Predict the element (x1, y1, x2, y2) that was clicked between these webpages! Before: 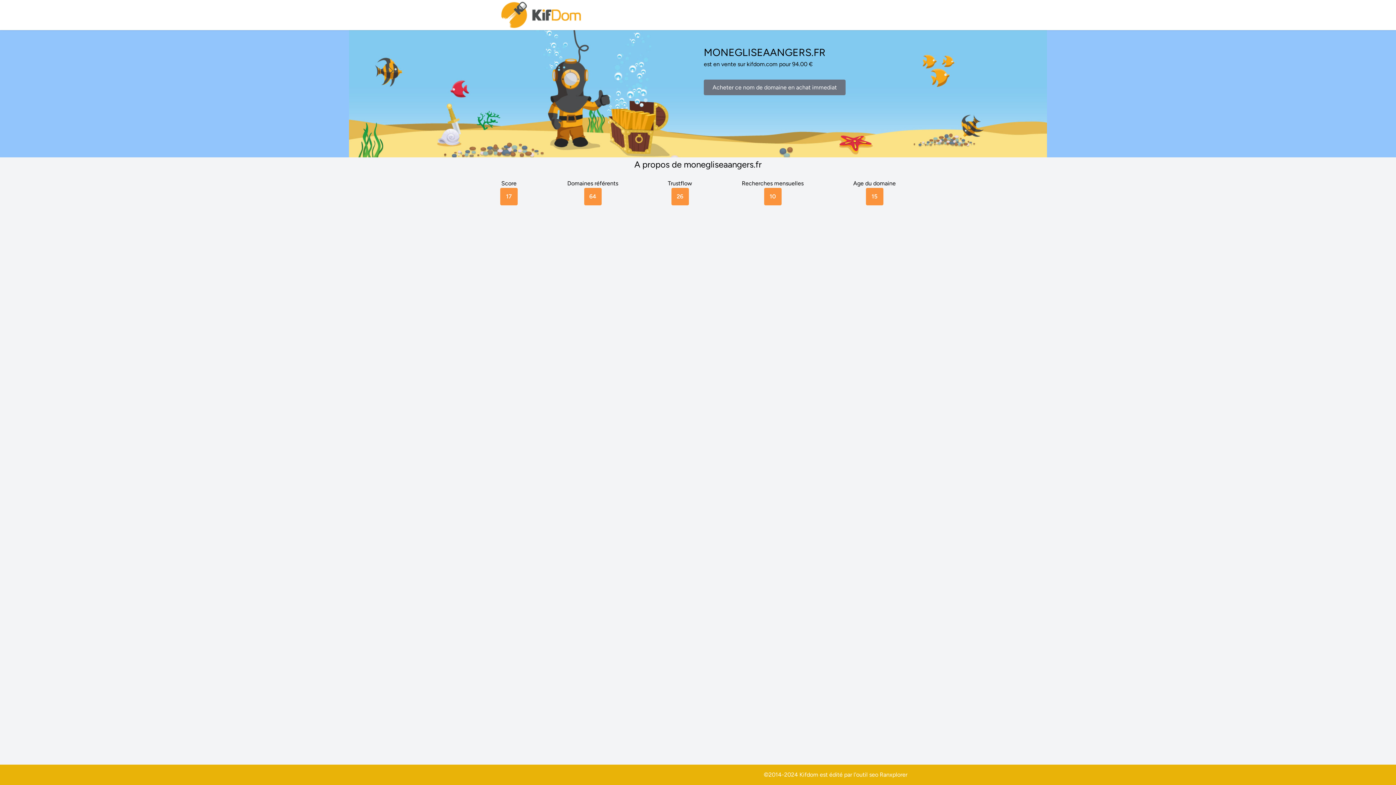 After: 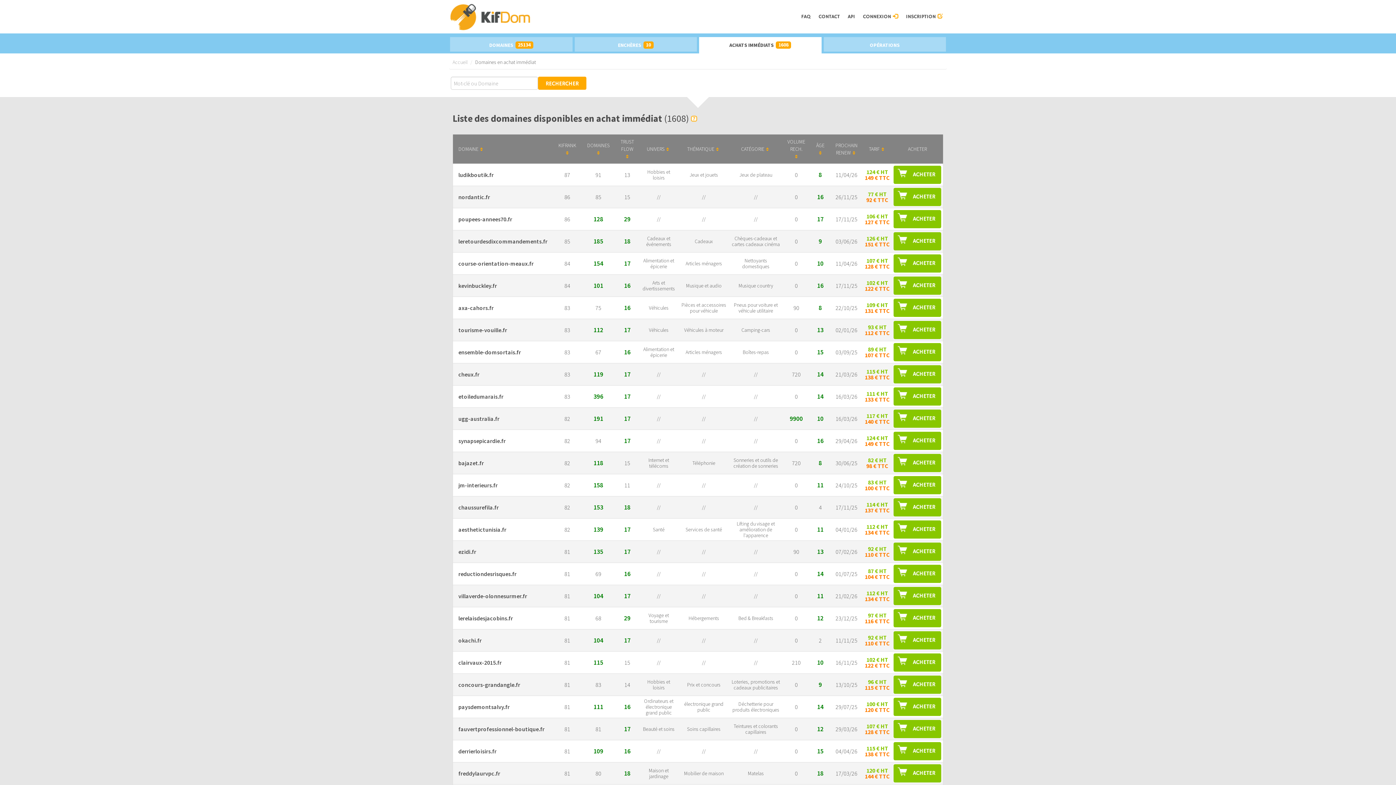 Action: label: Acheter ce nom de domaine en achat immediat bbox: (704, 79, 845, 95)